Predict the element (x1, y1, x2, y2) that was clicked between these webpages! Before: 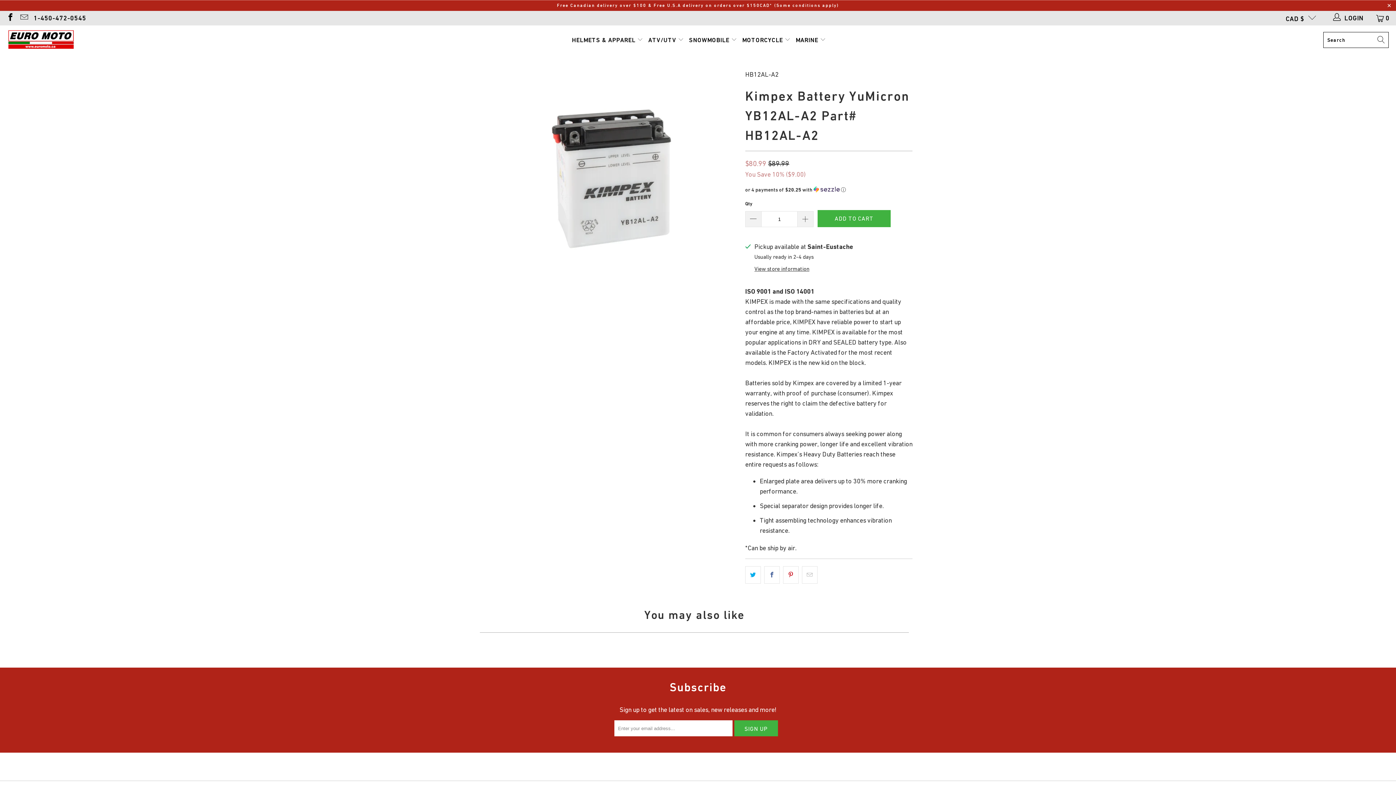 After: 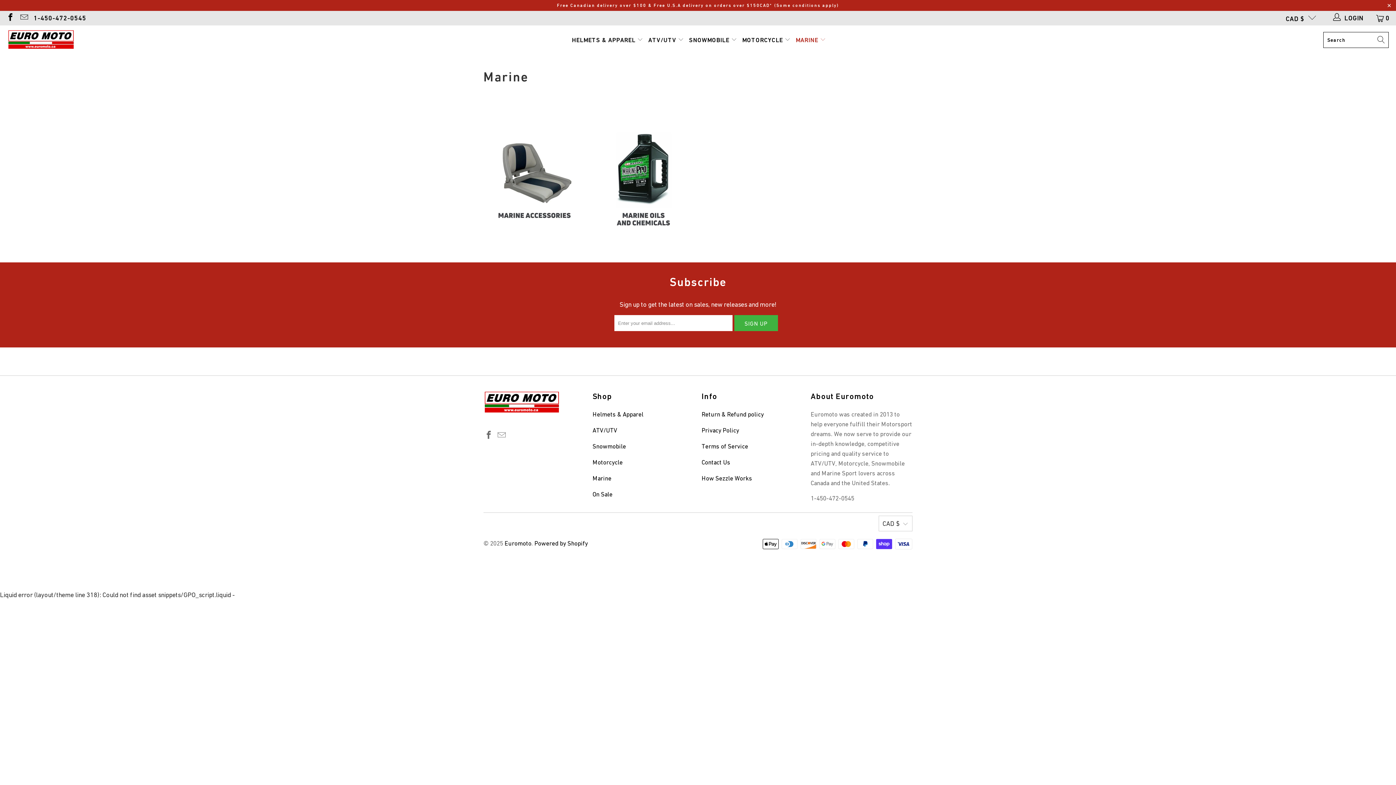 Action: label: MARINE  bbox: (795, 30, 826, 49)